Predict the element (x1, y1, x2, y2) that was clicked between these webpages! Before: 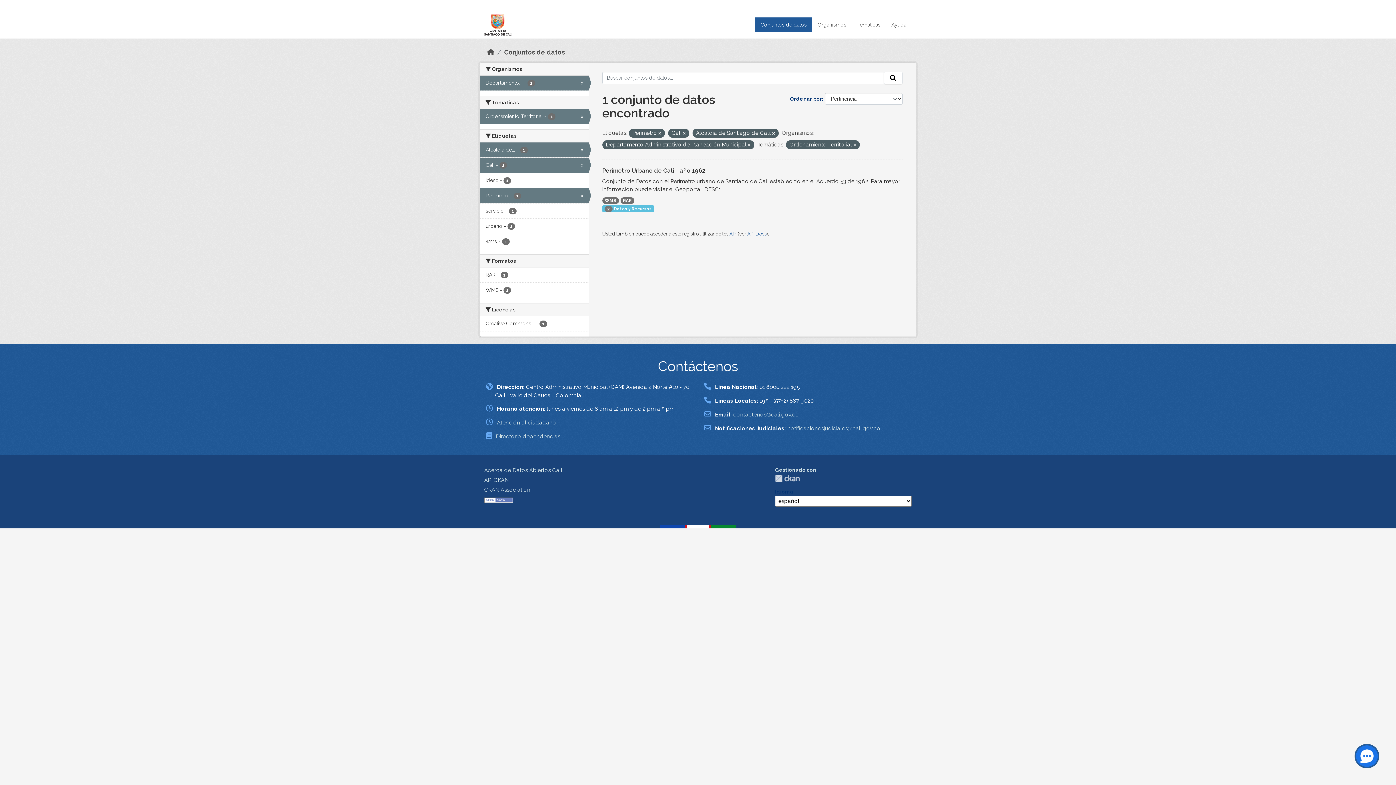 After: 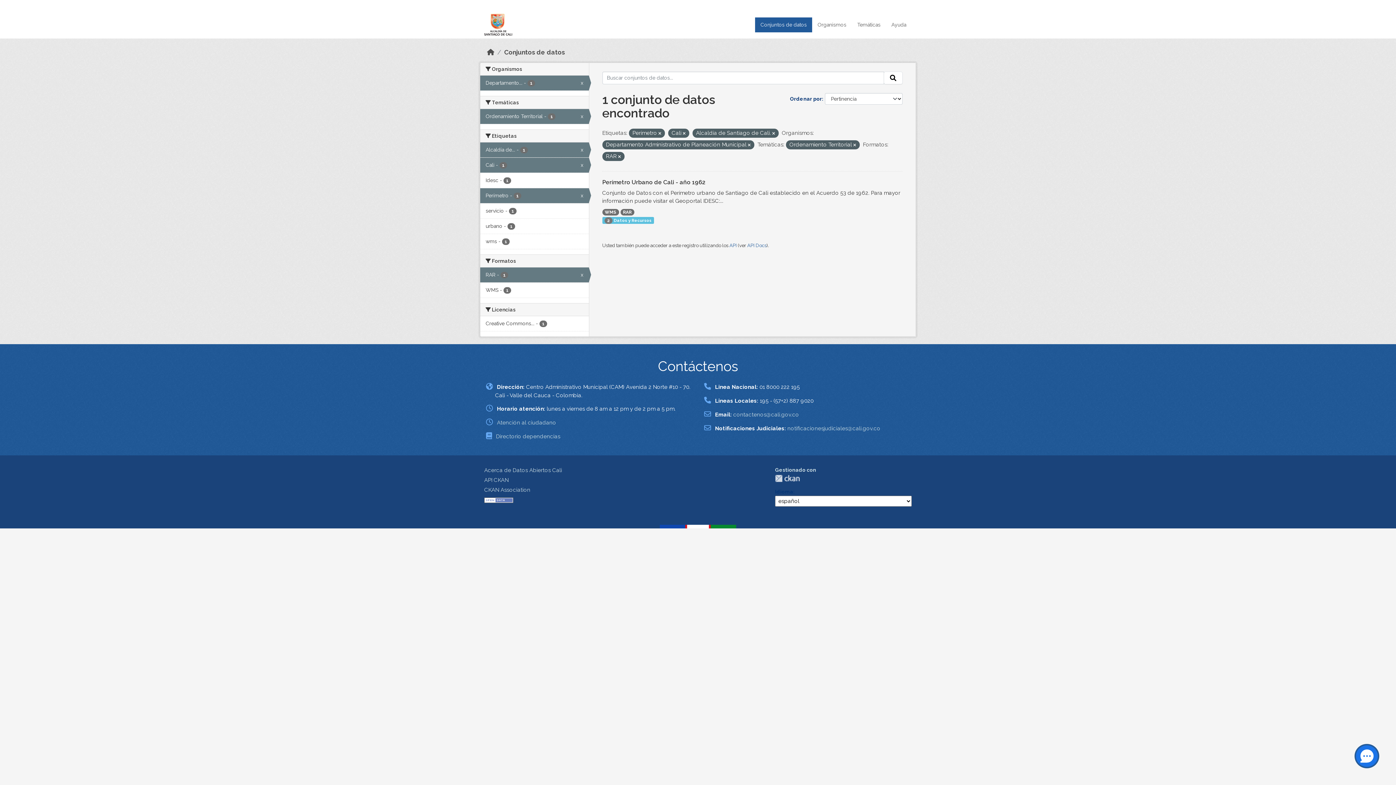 Action: label: RAR - 1 bbox: (480, 267, 588, 282)